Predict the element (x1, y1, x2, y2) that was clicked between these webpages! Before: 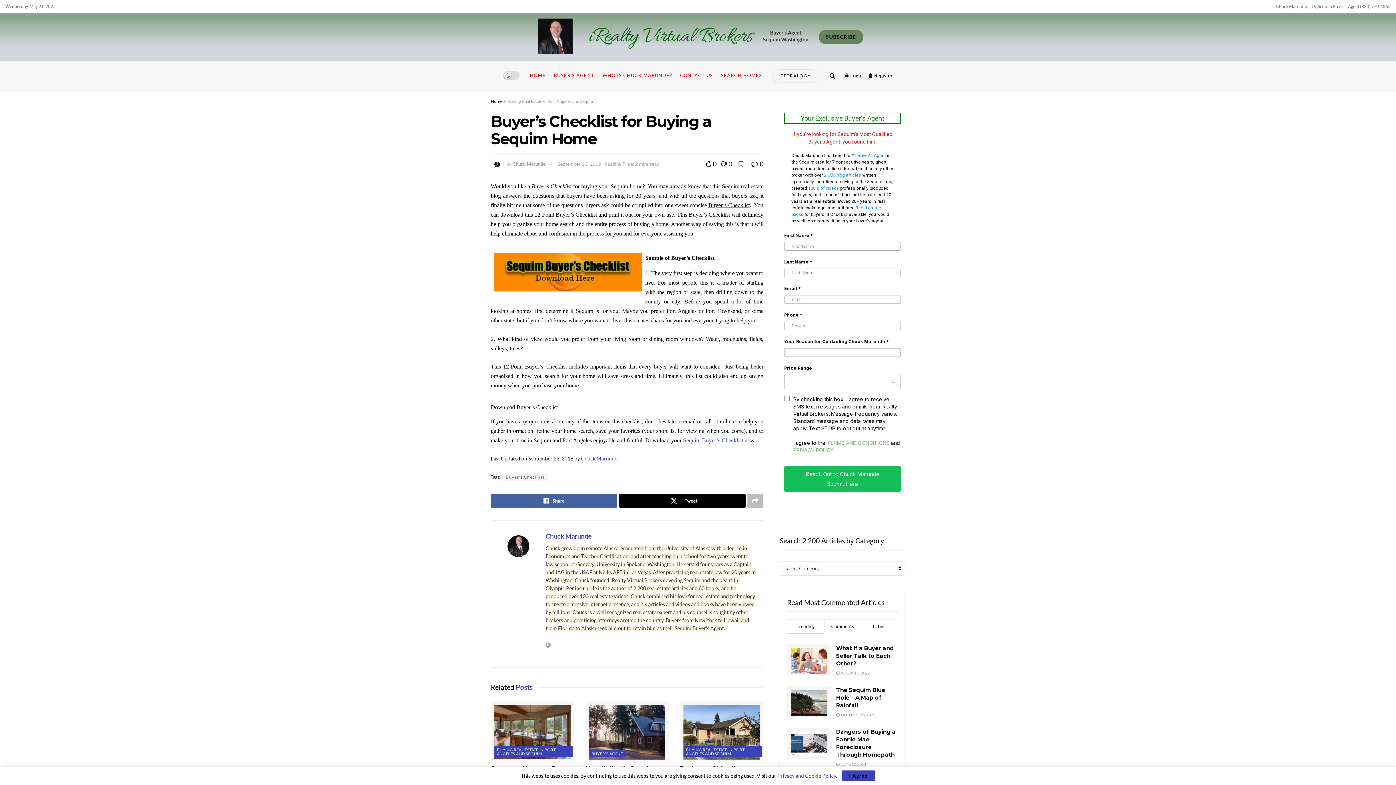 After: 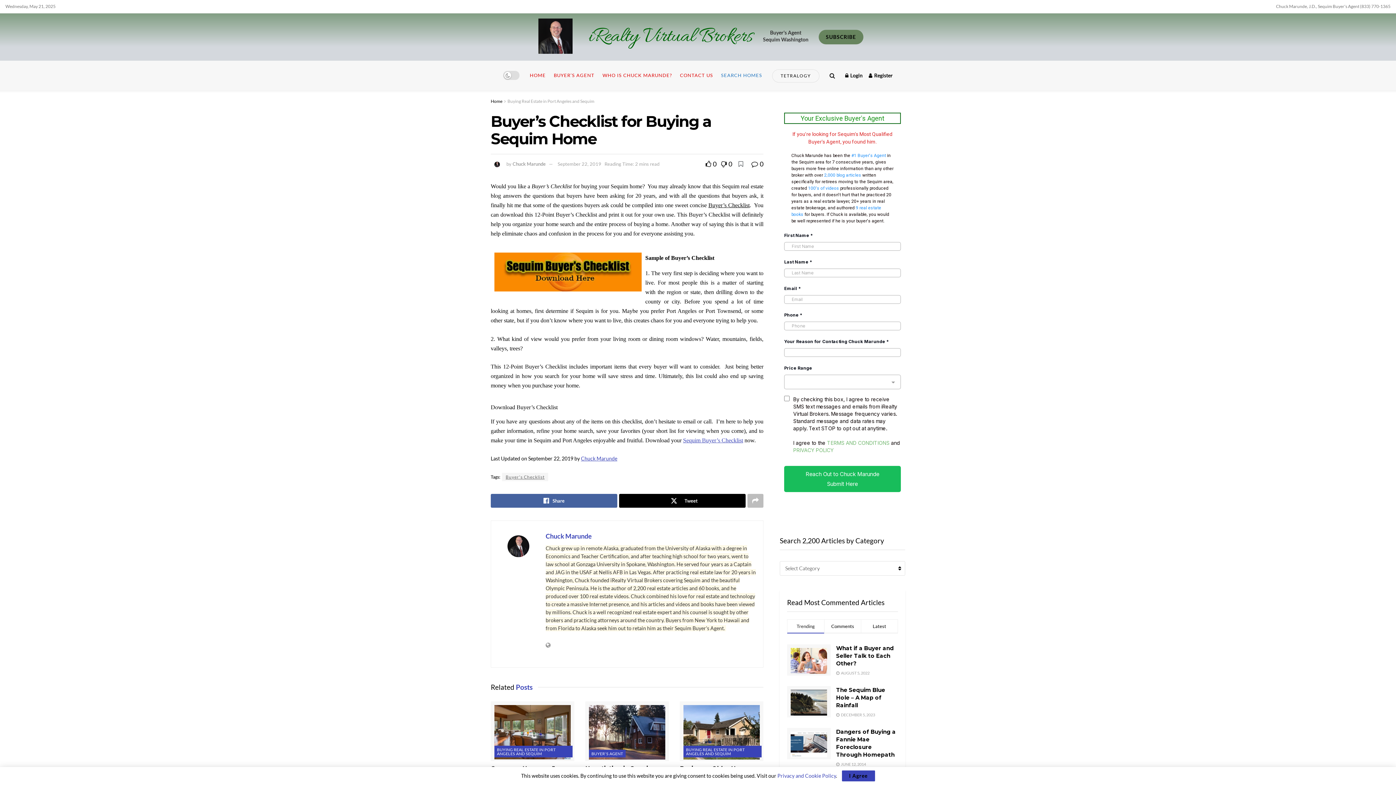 Action: bbox: (721, 60, 762, 90) label: SEARCH HOMES